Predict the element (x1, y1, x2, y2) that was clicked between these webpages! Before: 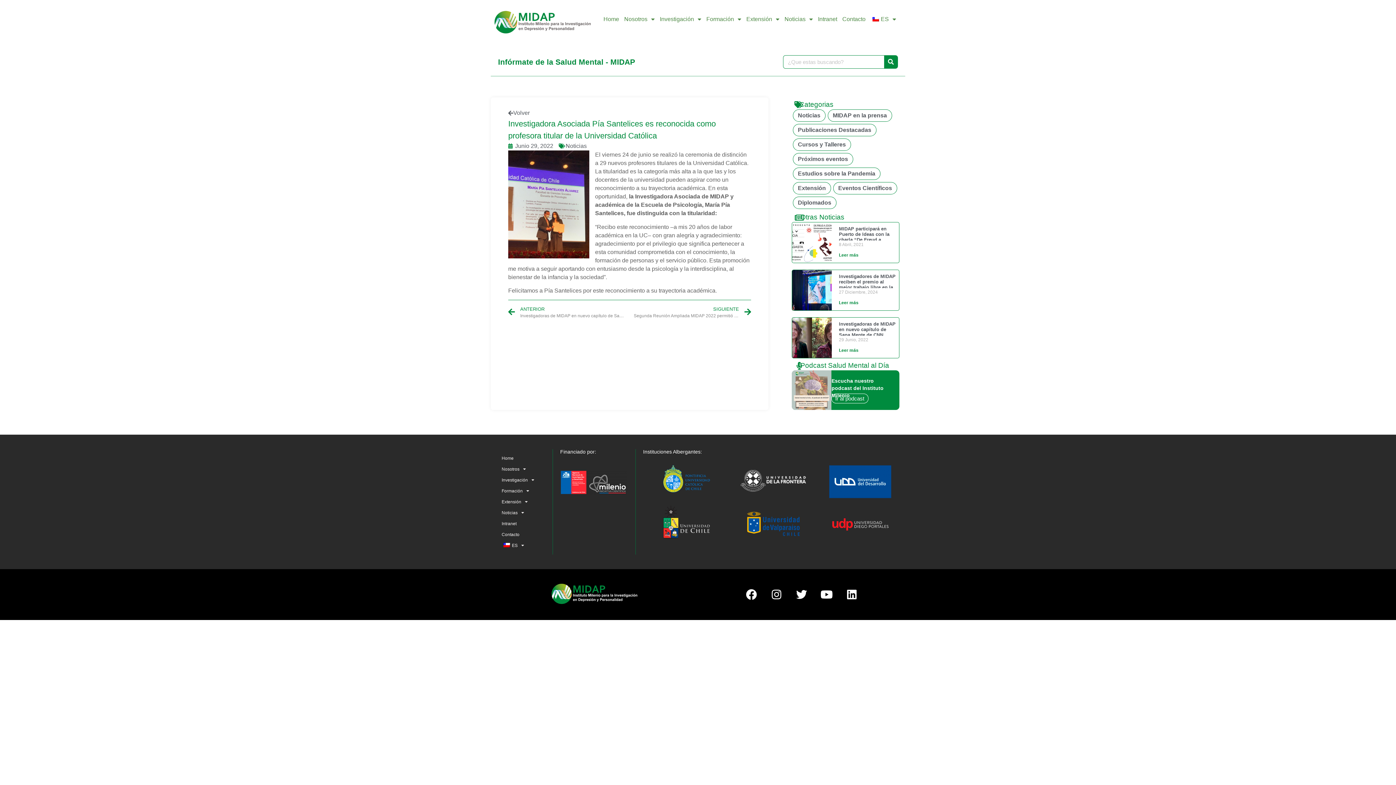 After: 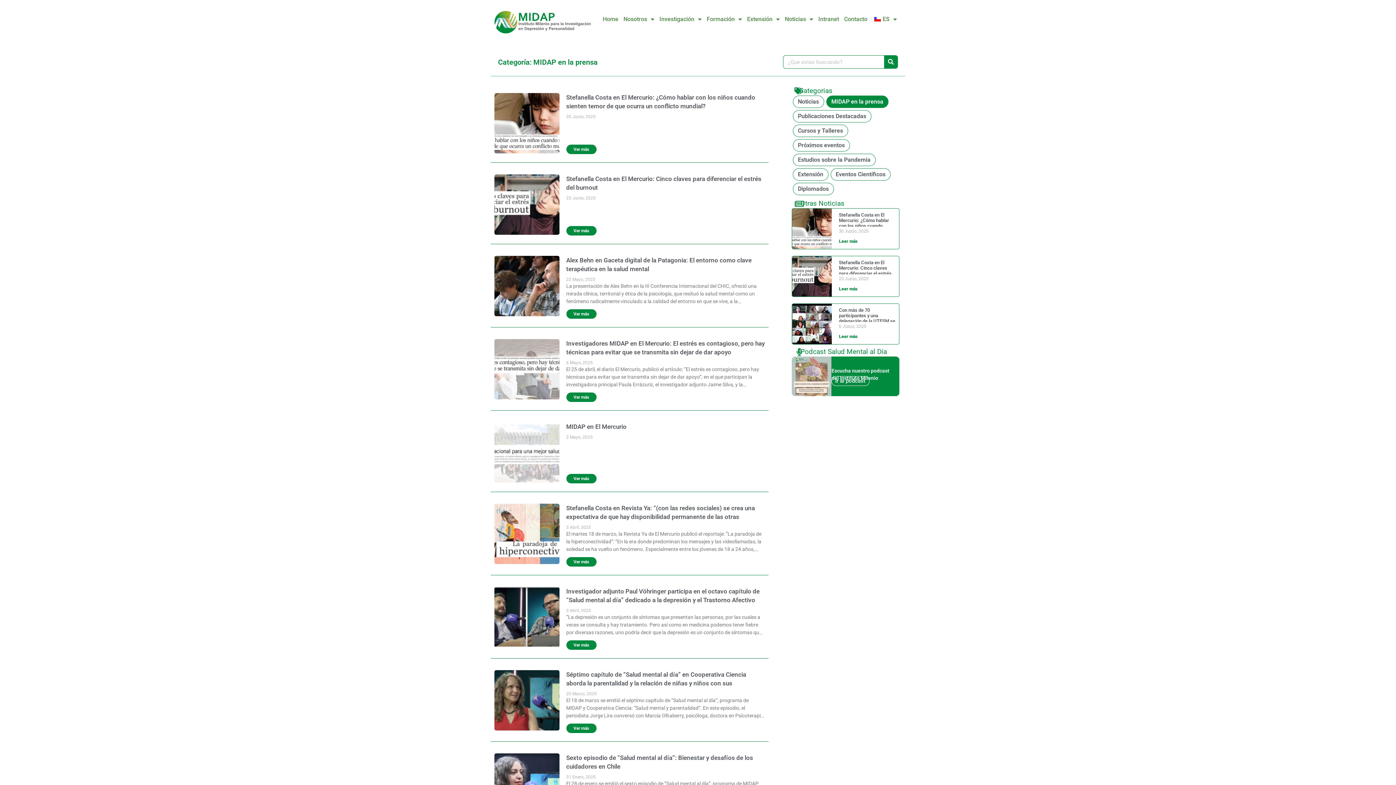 Action: bbox: (827, 109, 892, 121) label: MIDAP en la prensa